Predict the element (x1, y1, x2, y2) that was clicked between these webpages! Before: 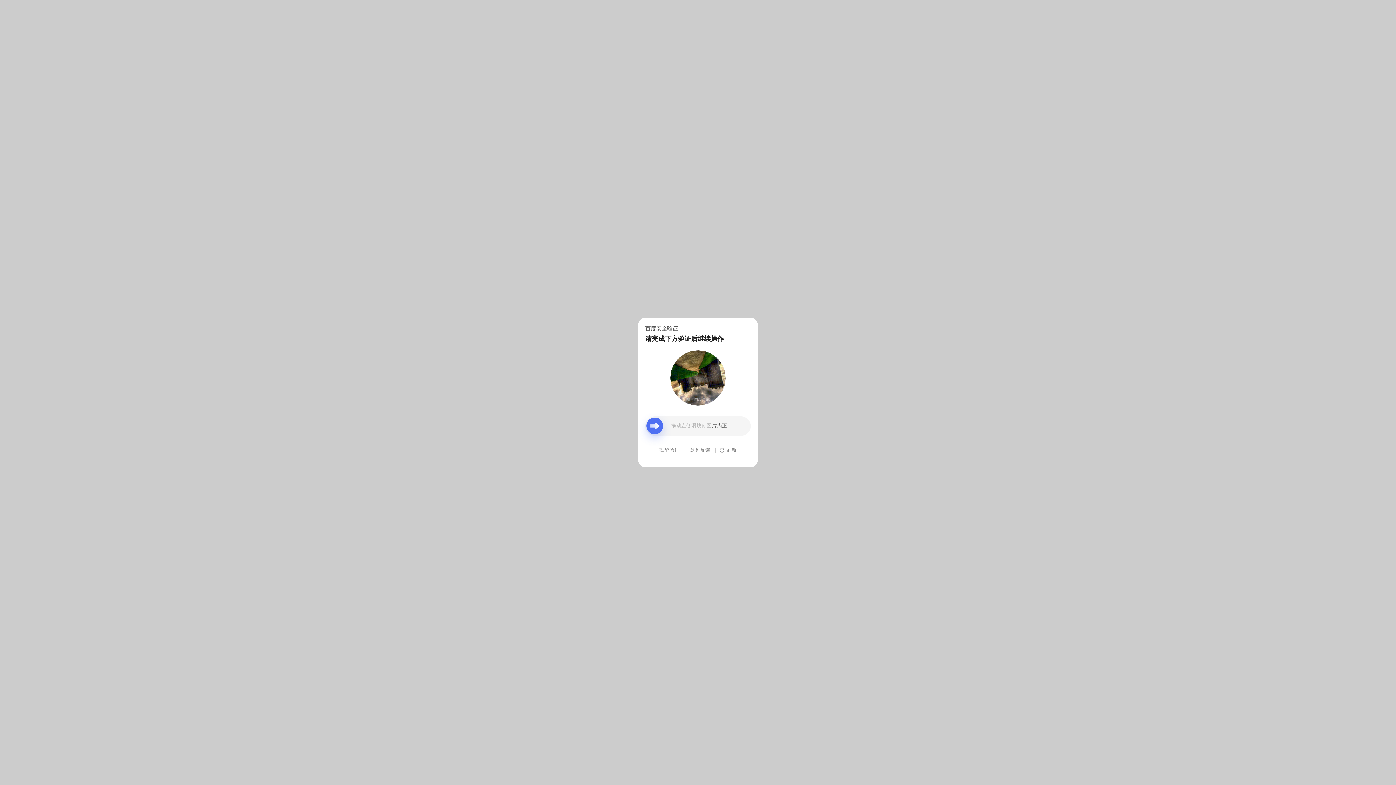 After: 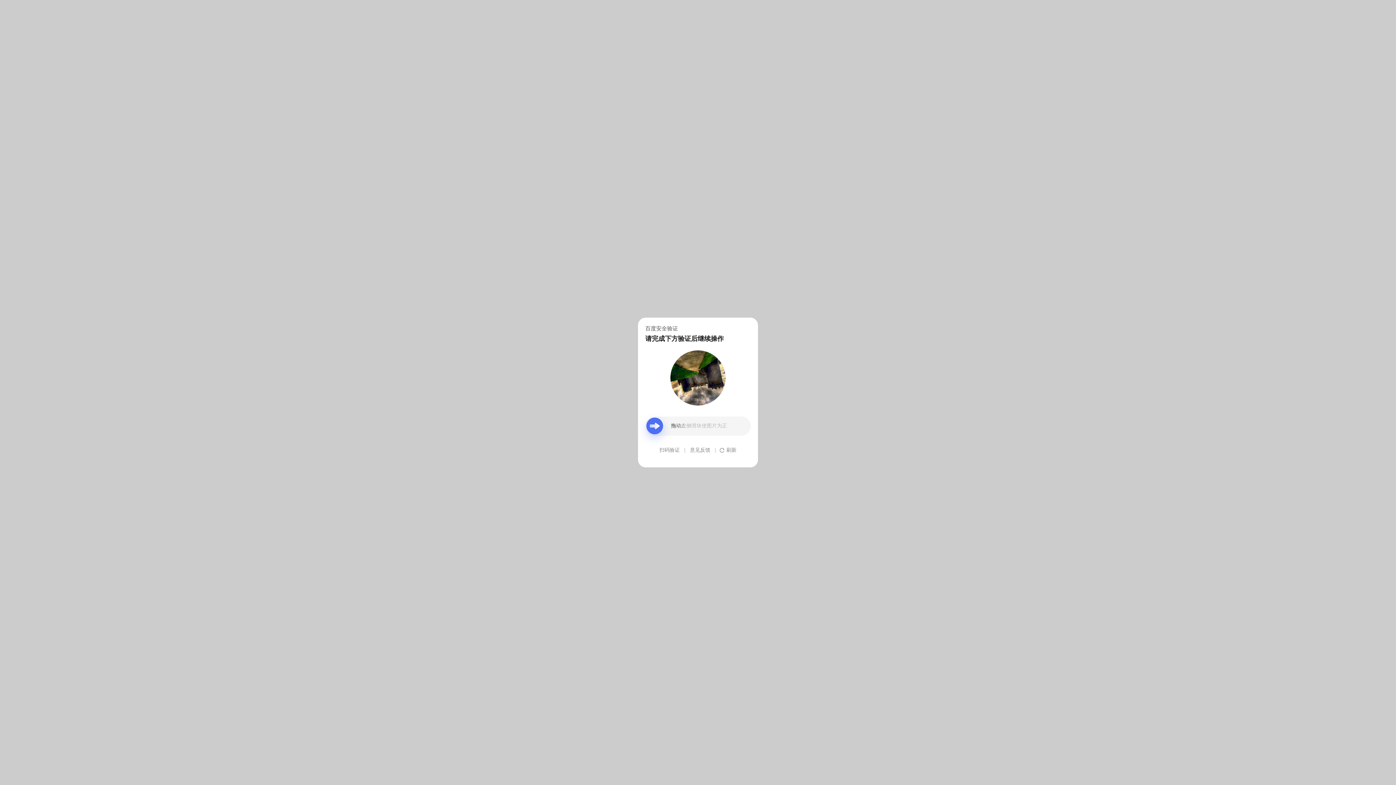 Action: bbox: (690, 439, 710, 461) label: 意见反馈